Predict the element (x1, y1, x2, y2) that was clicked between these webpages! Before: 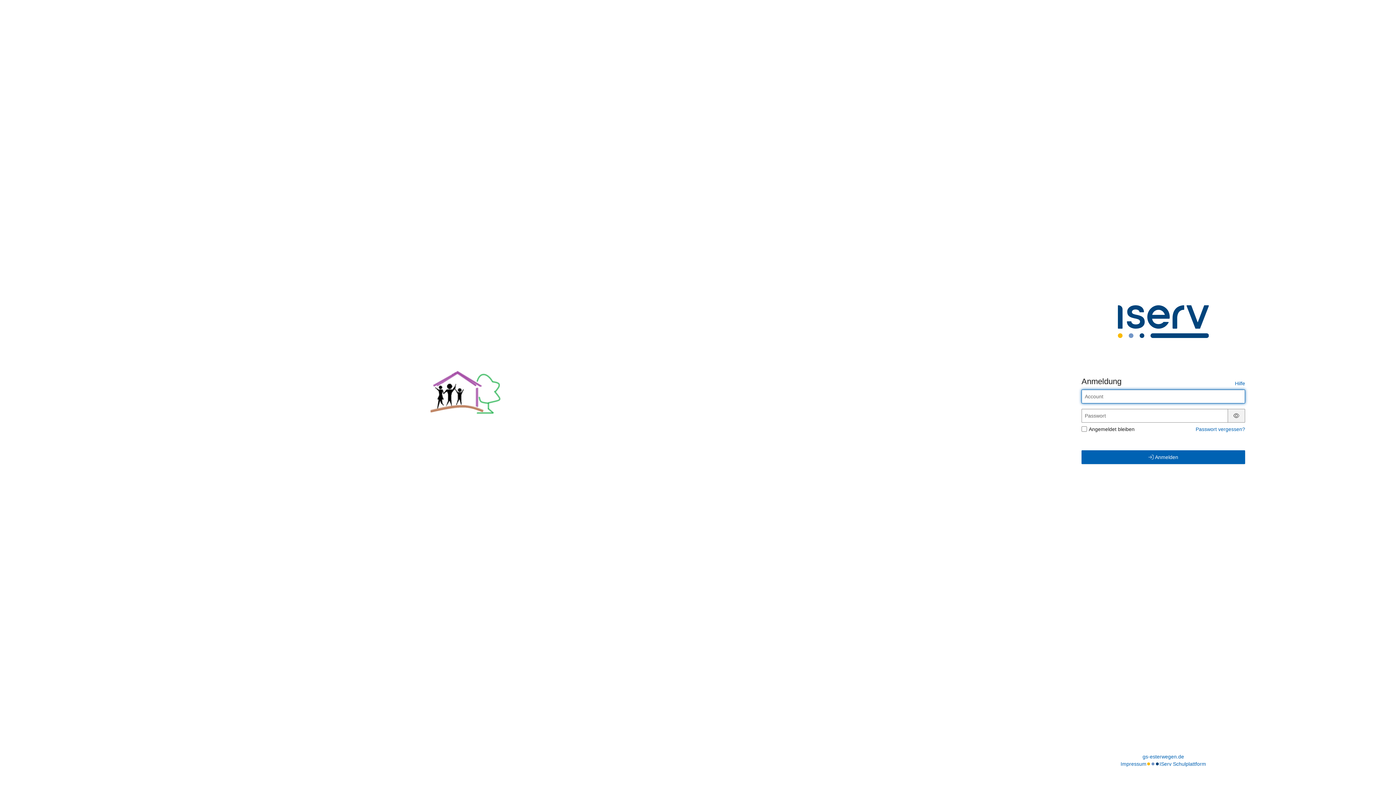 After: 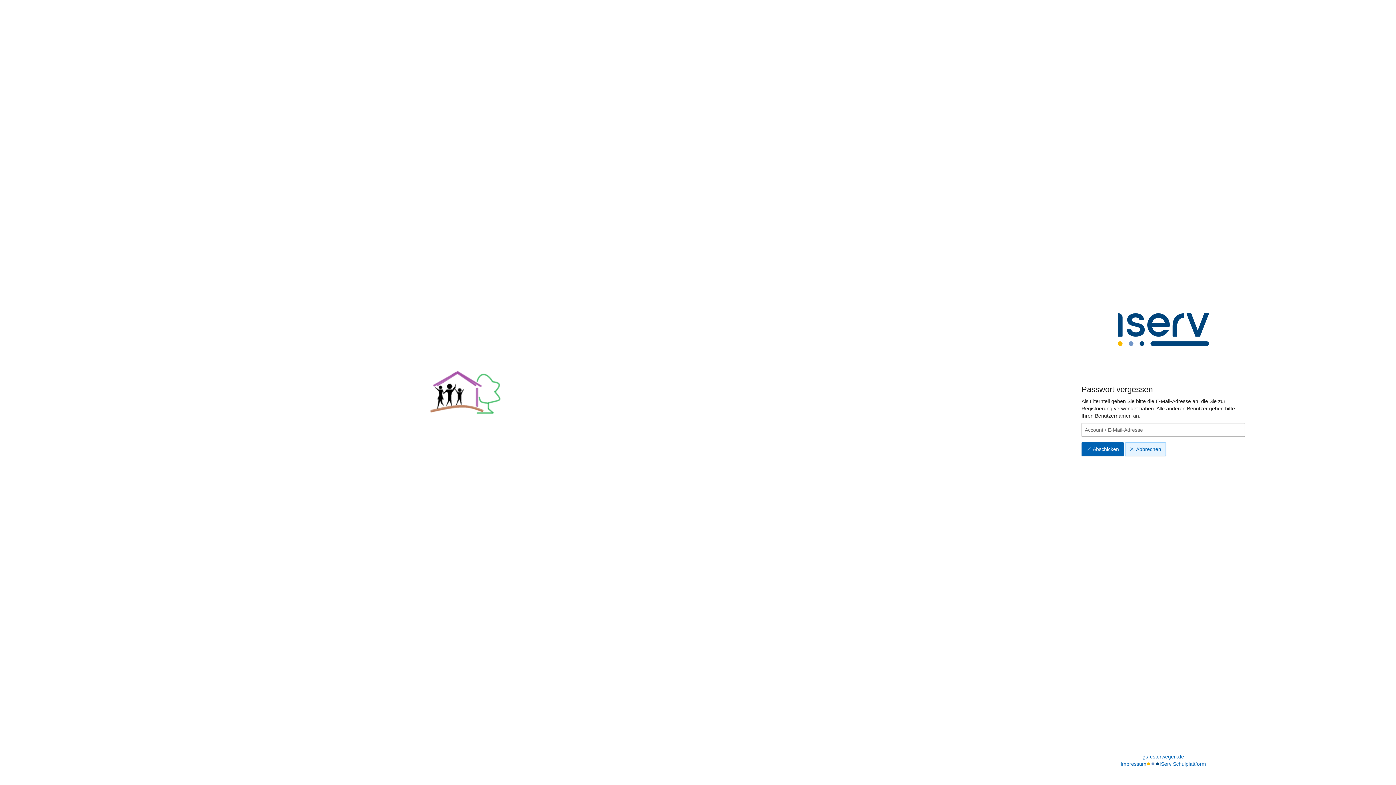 Action: bbox: (1196, 426, 1245, 432) label: Passwort vergessen?